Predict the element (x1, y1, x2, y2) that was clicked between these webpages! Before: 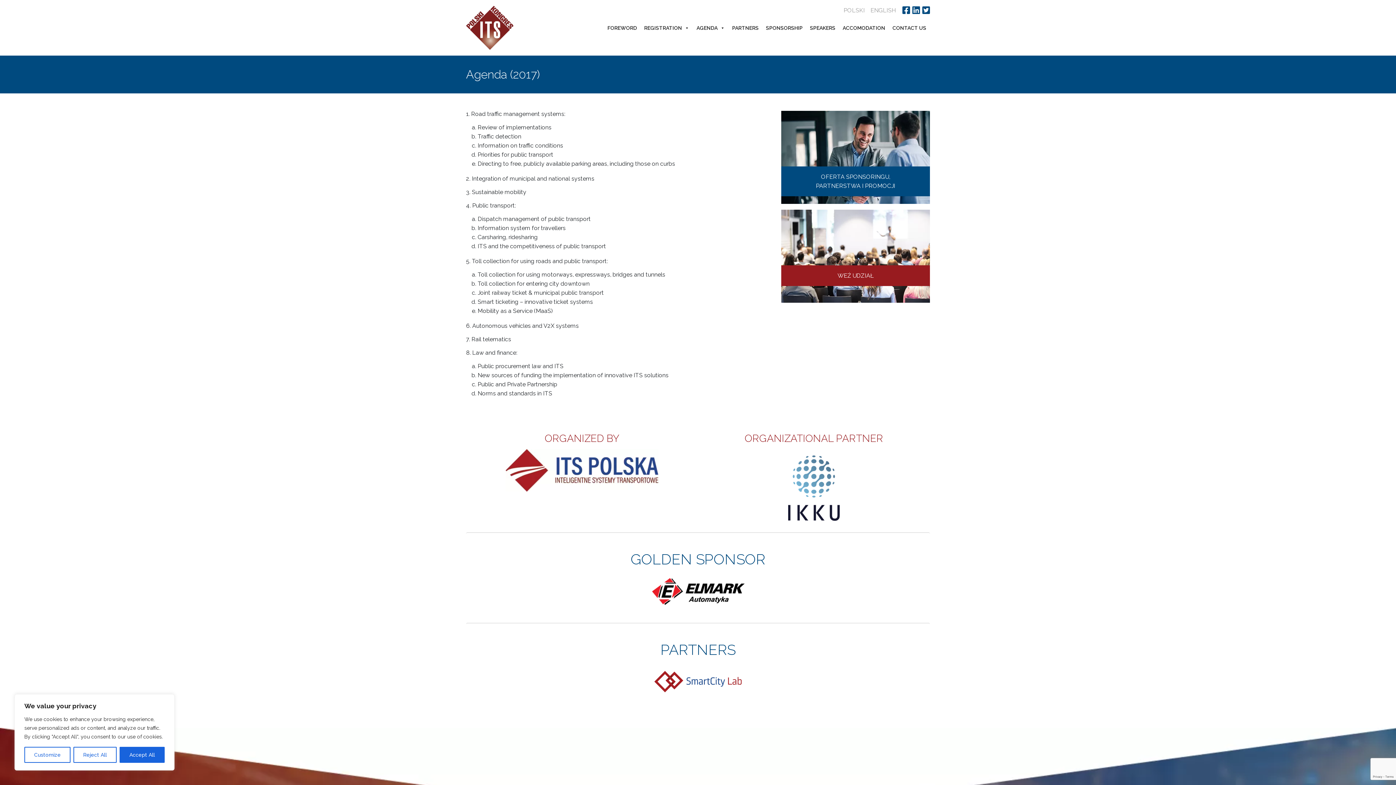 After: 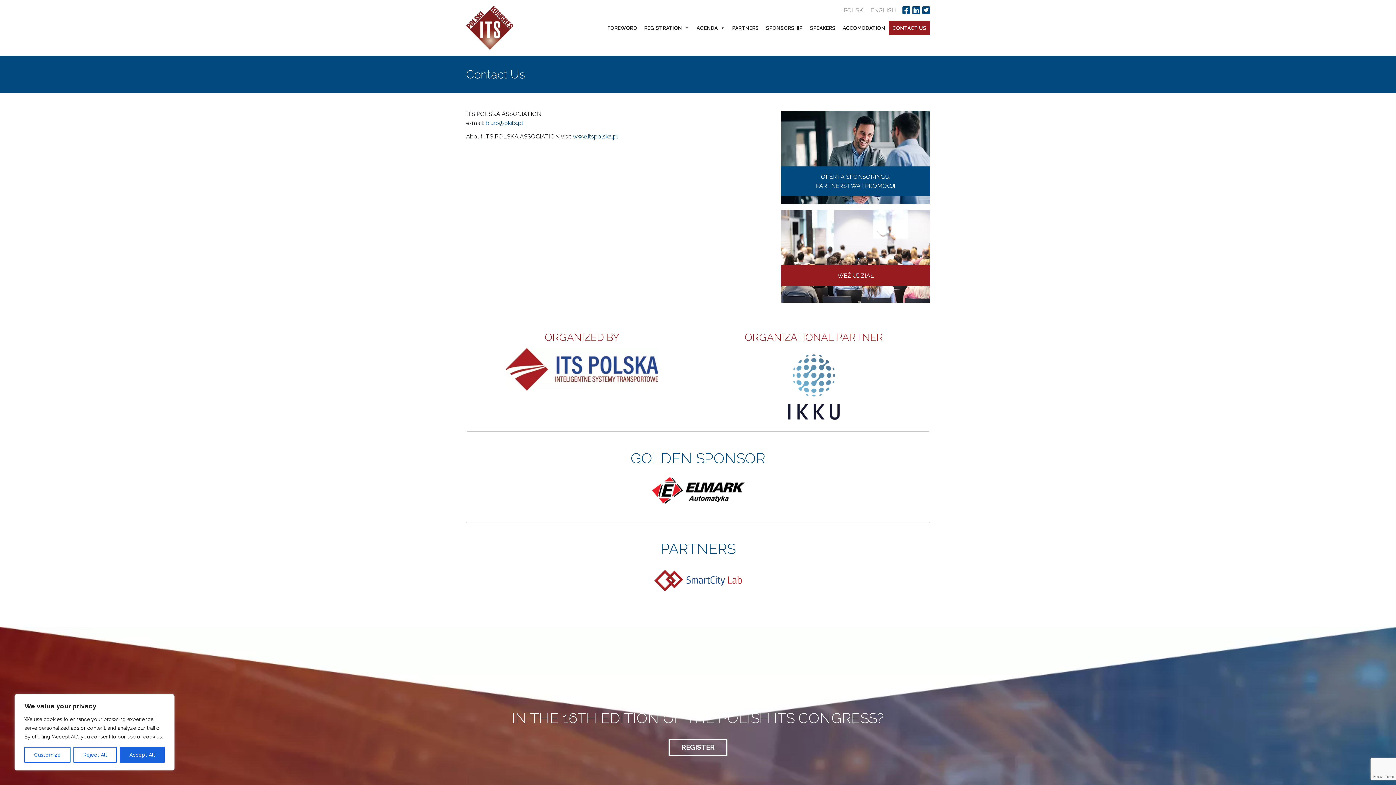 Action: label: CONTACT US bbox: (889, 20, 930, 35)